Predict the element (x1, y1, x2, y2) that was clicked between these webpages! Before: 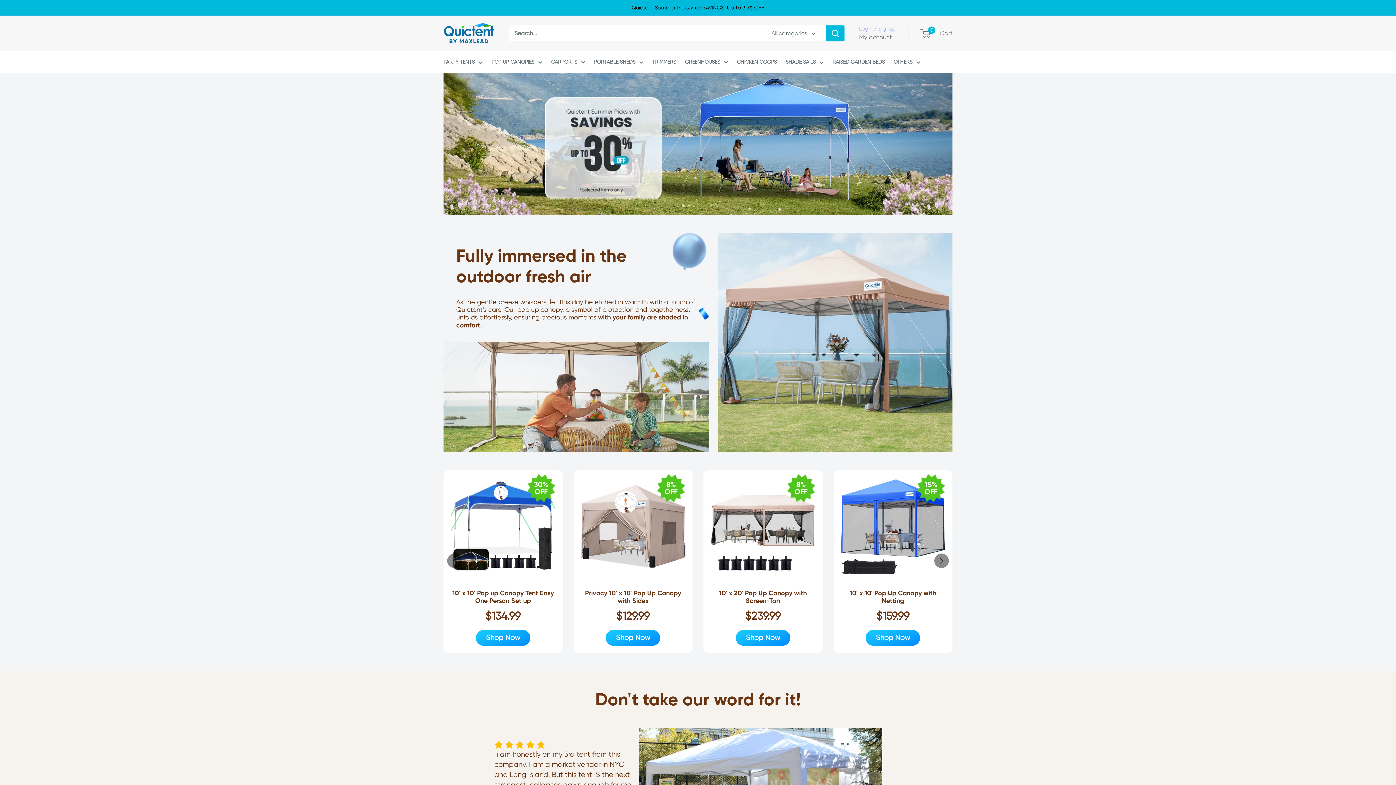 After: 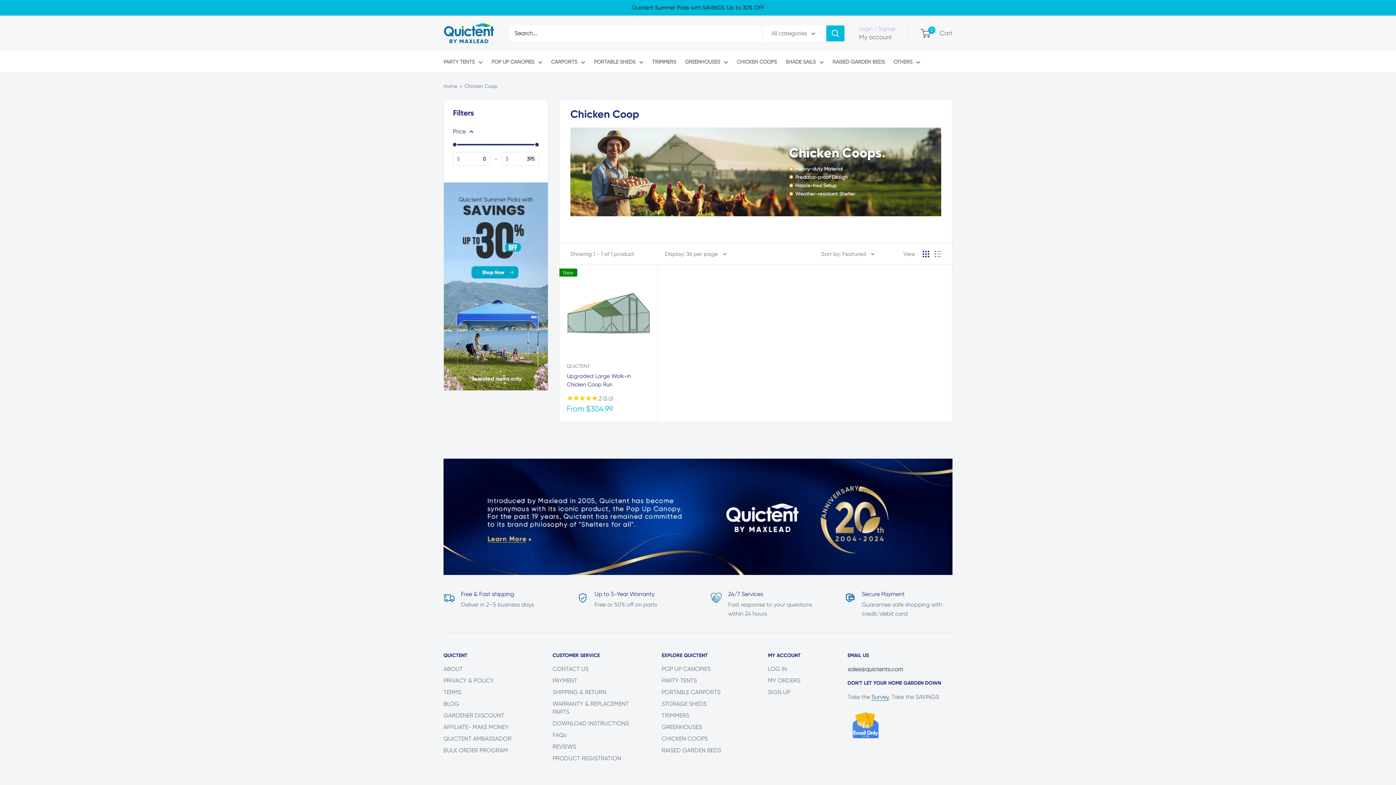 Action: bbox: (737, 57, 777, 66) label: CHICKEN COOPS